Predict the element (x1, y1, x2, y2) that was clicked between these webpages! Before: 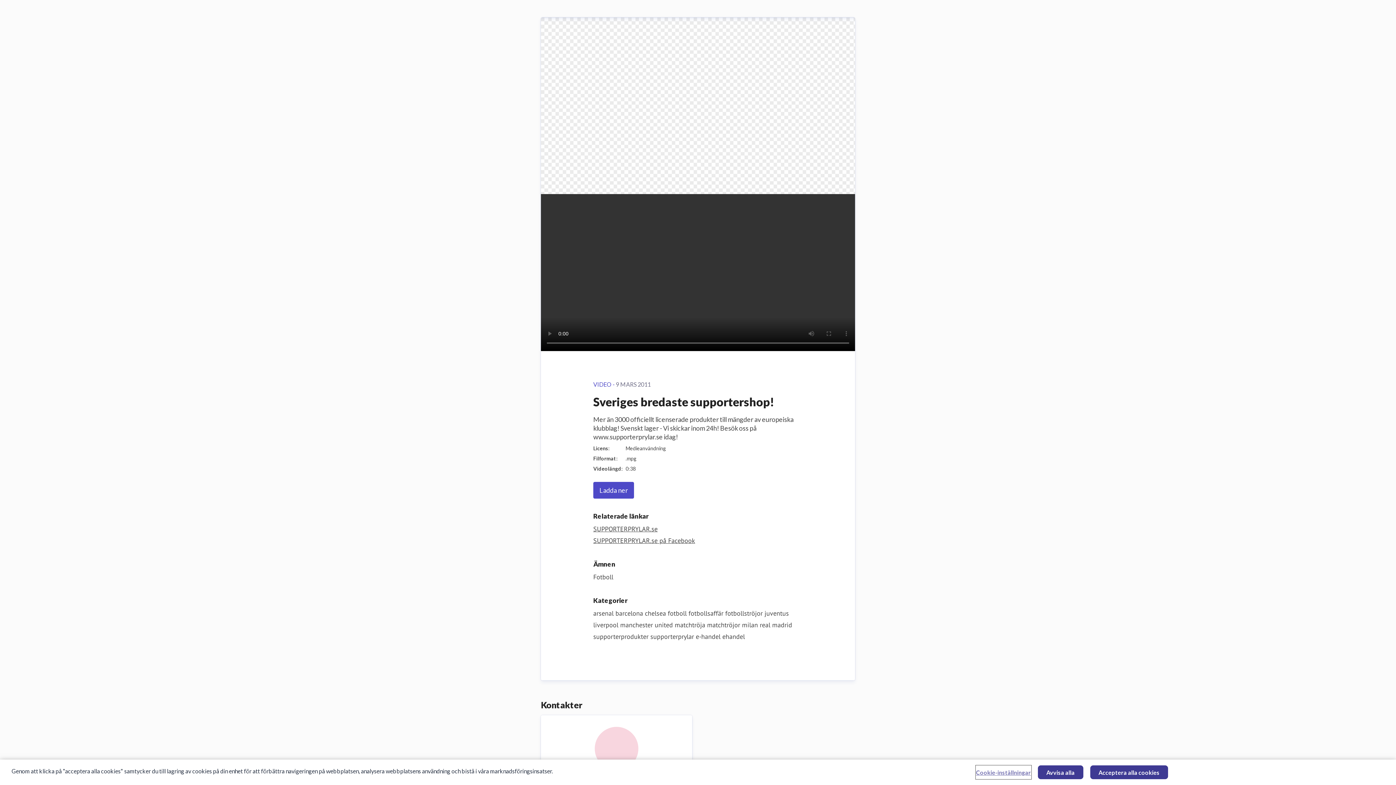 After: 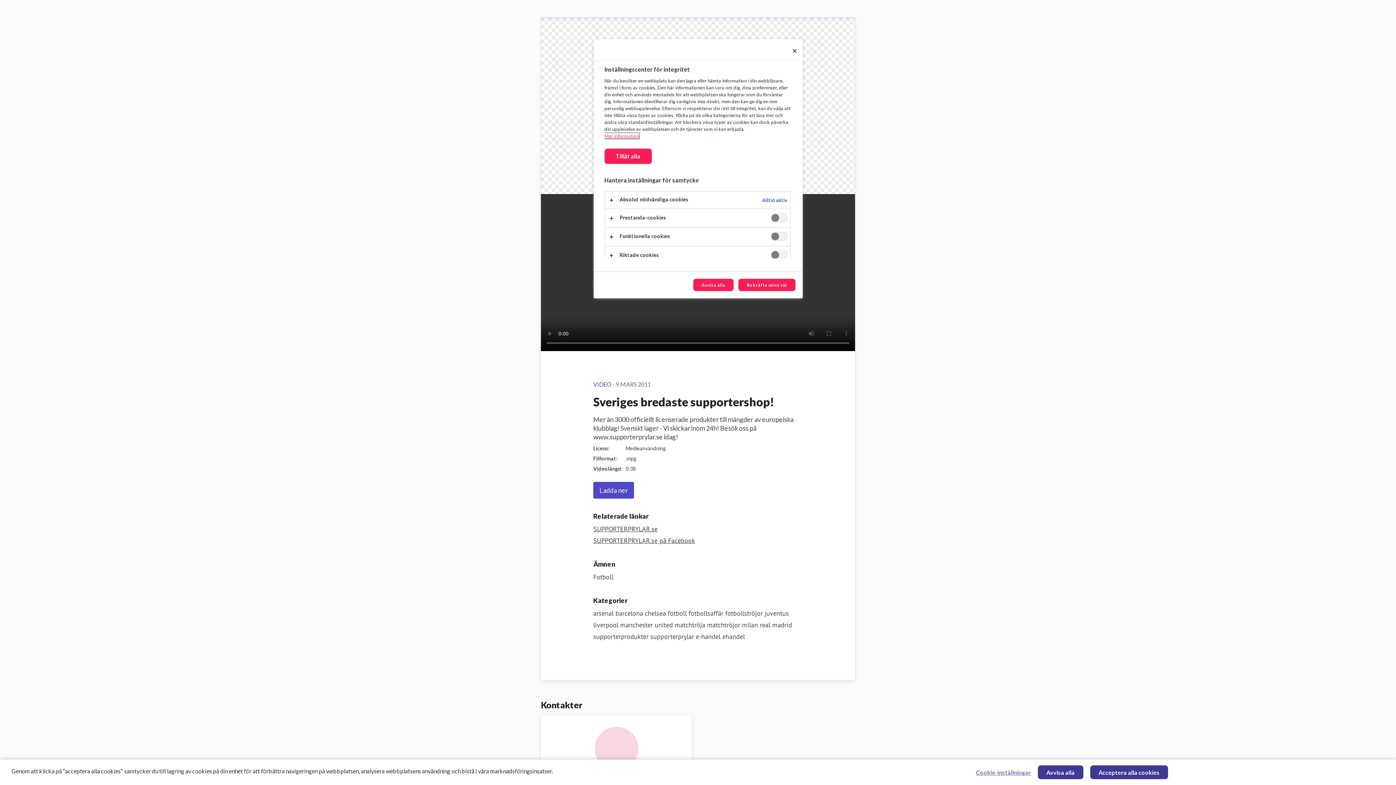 Action: label: Cookie-inställningar bbox: (976, 766, 1031, 779)